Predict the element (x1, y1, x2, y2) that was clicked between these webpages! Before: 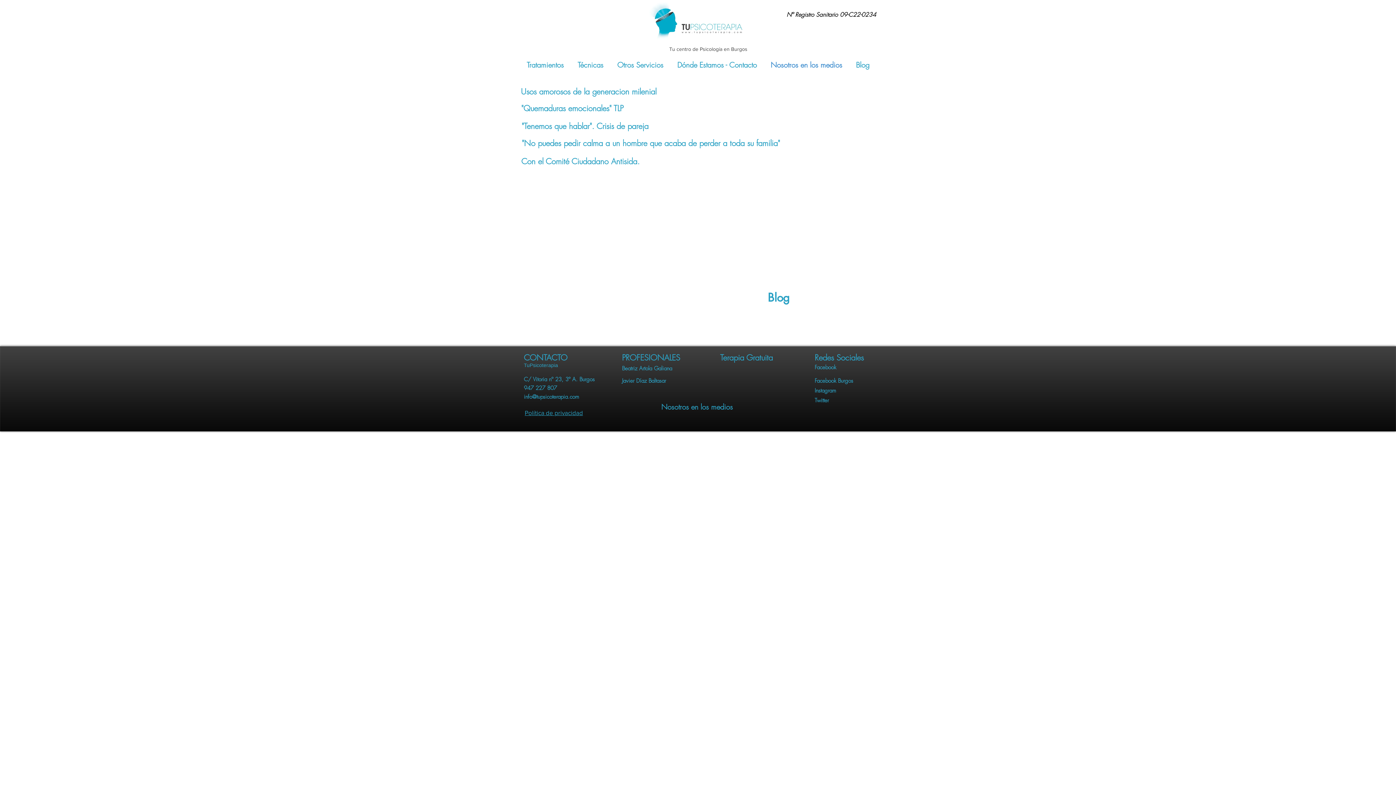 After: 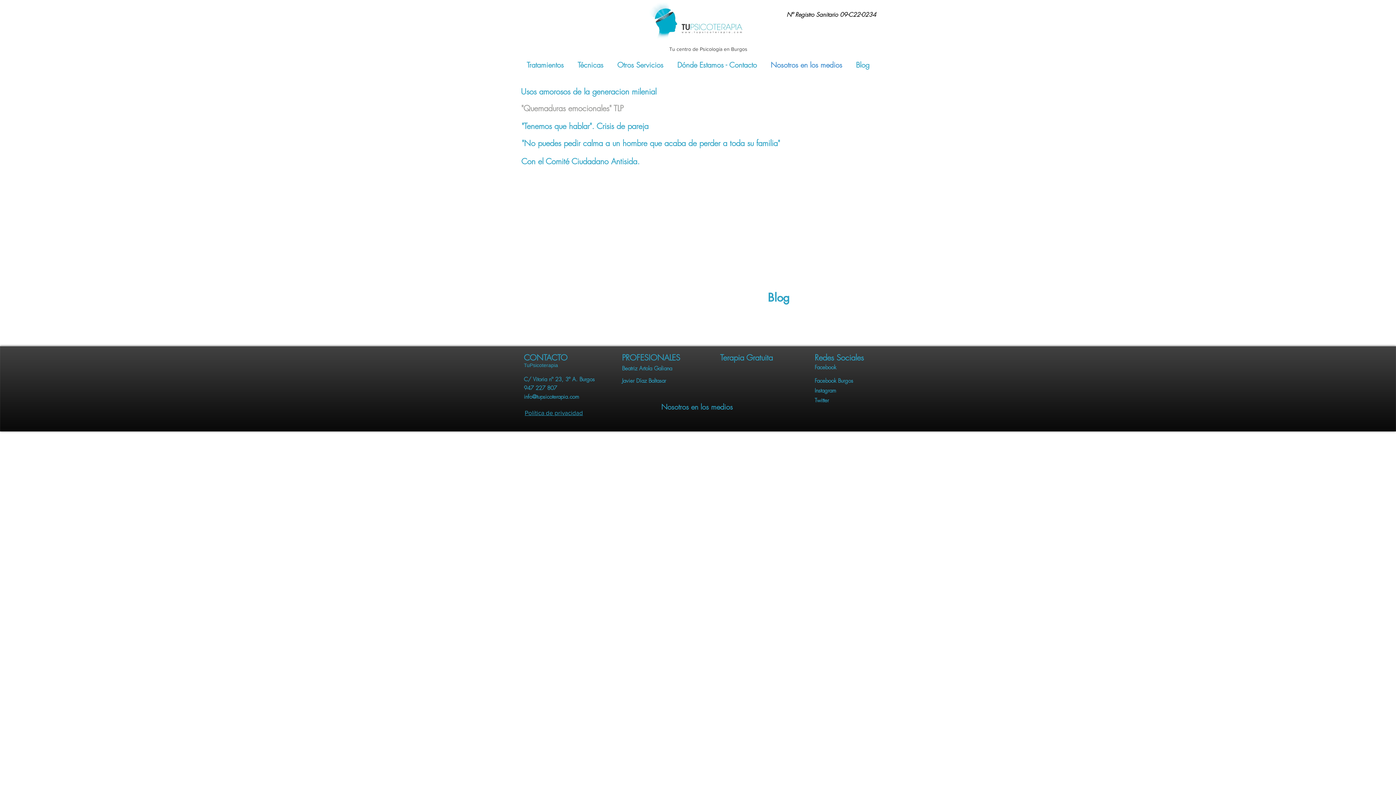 Action: bbox: (520, 102, 624, 113) label: "Quemaduras emocionales" TLP